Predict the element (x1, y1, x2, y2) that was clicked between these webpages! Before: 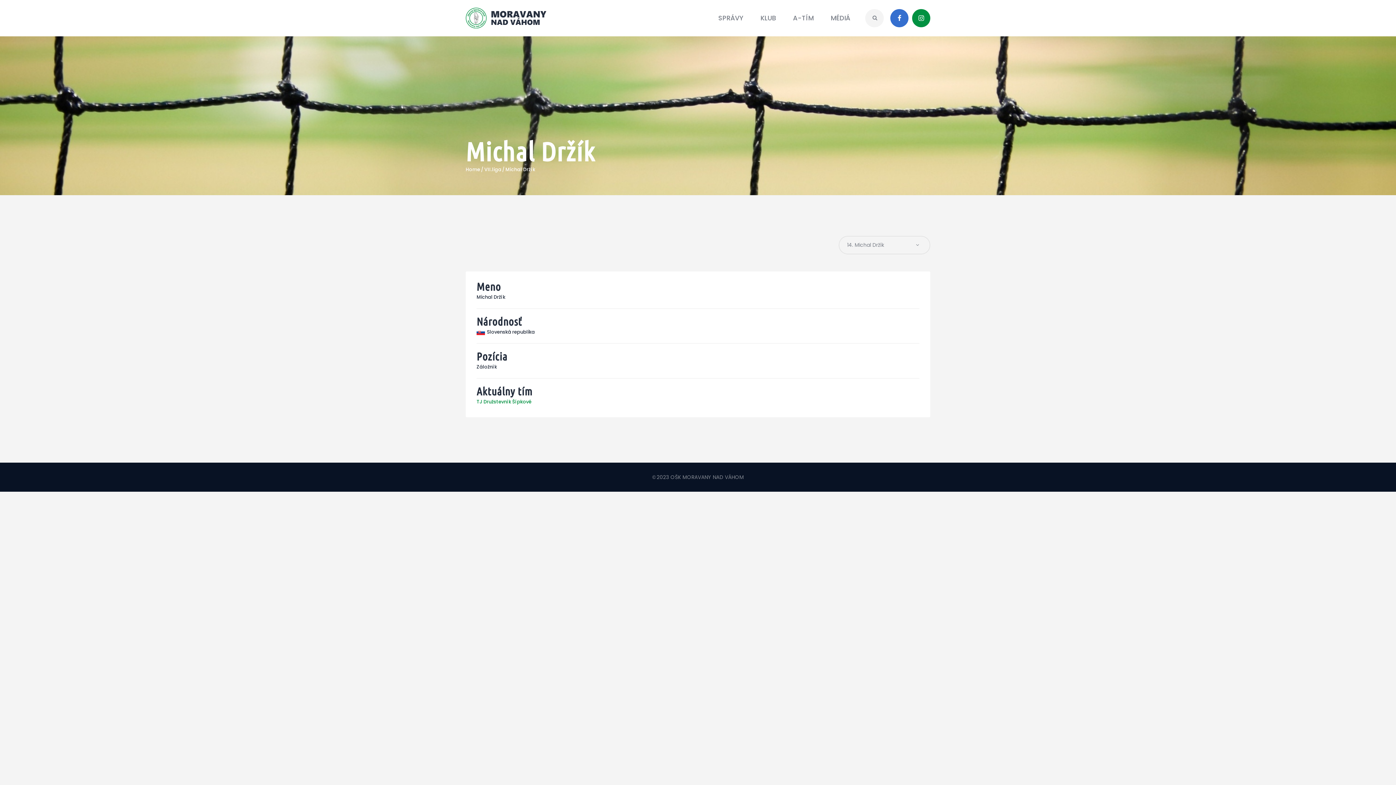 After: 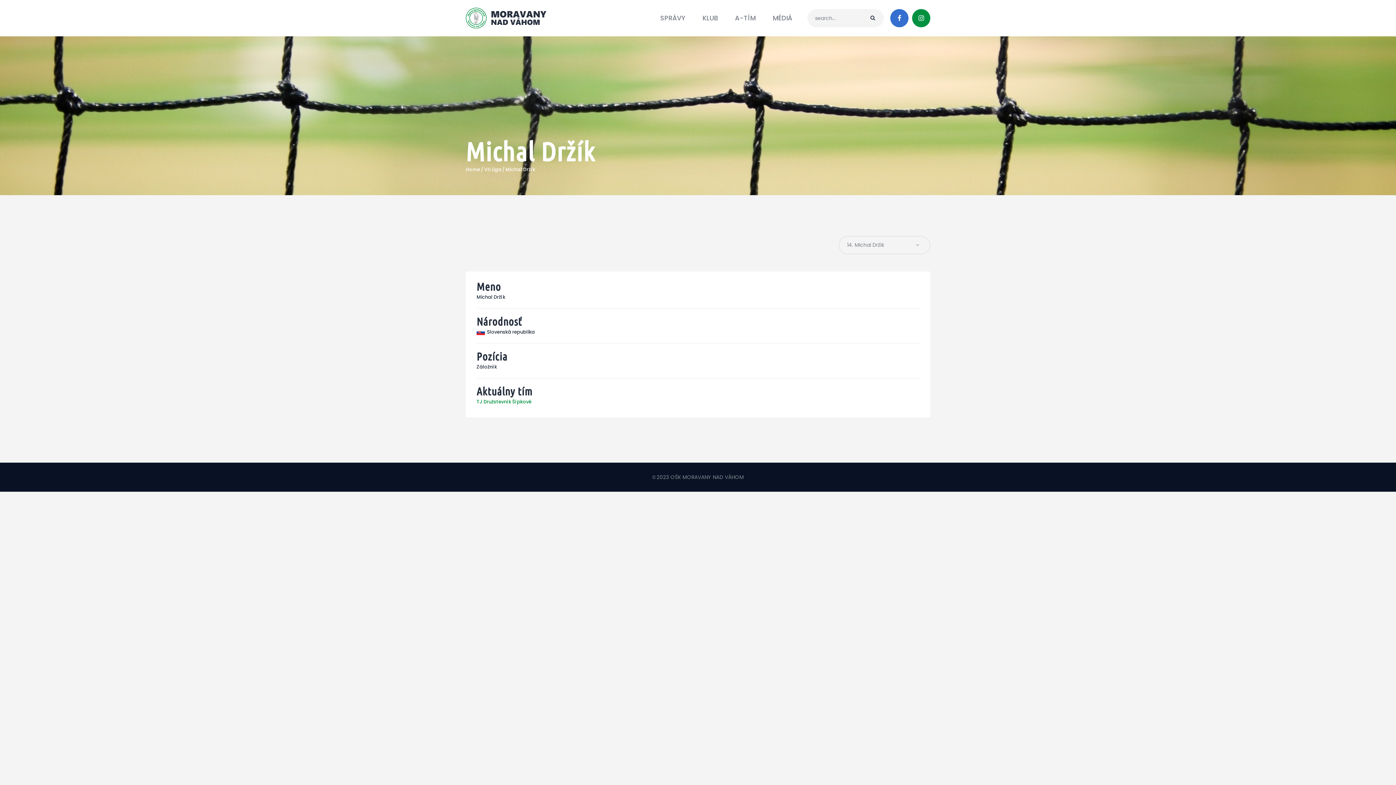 Action: bbox: (865, 9, 884, 27)